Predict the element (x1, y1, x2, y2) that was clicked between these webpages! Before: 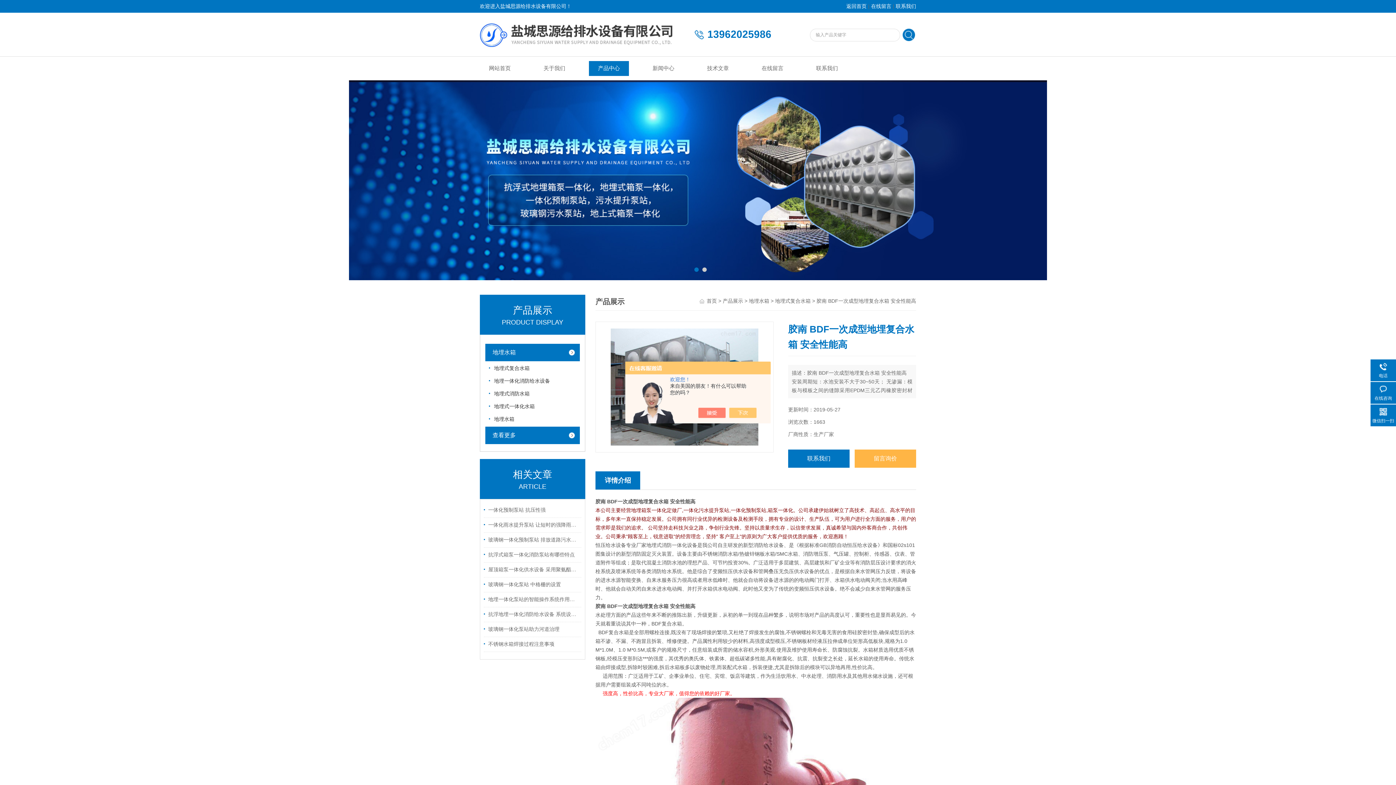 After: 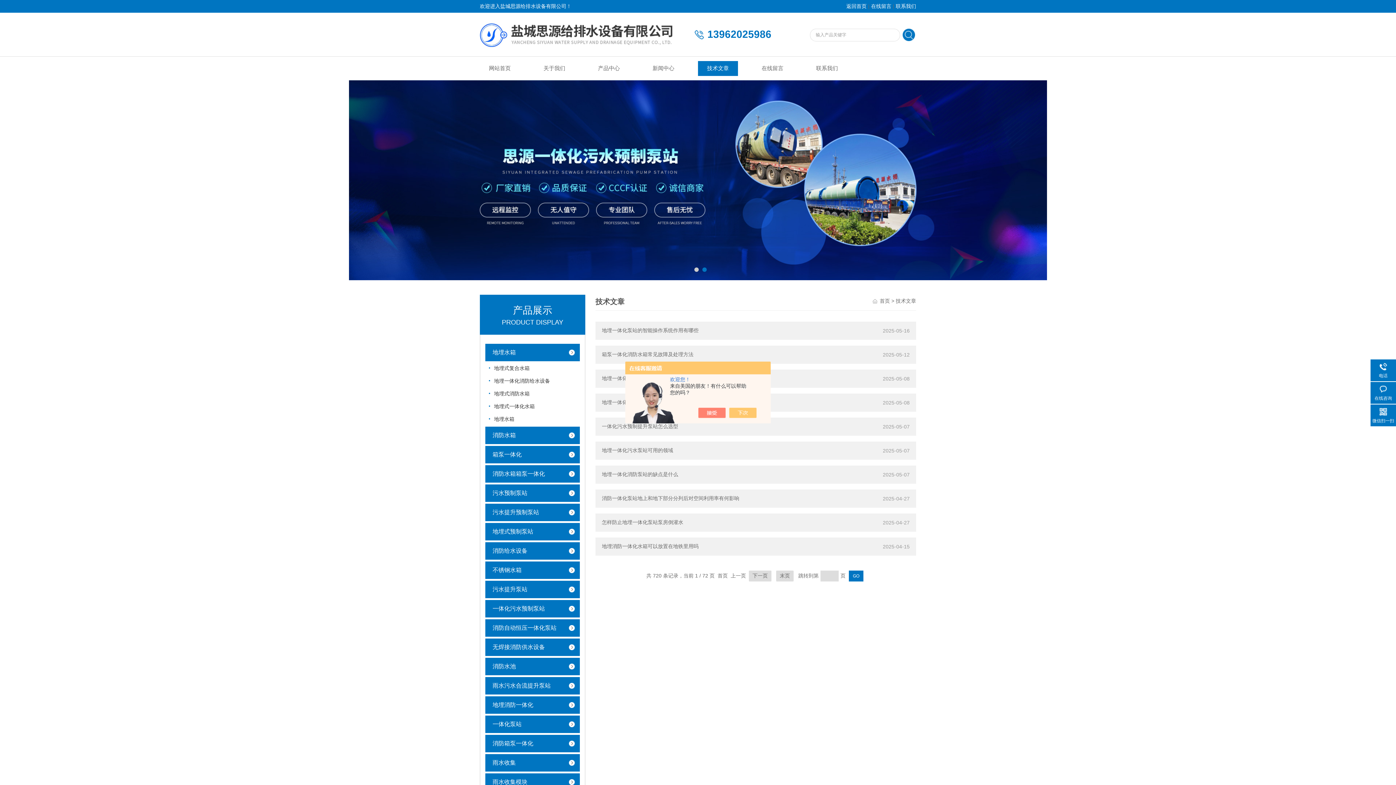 Action: bbox: (698, 61, 738, 76) label: 技术文章